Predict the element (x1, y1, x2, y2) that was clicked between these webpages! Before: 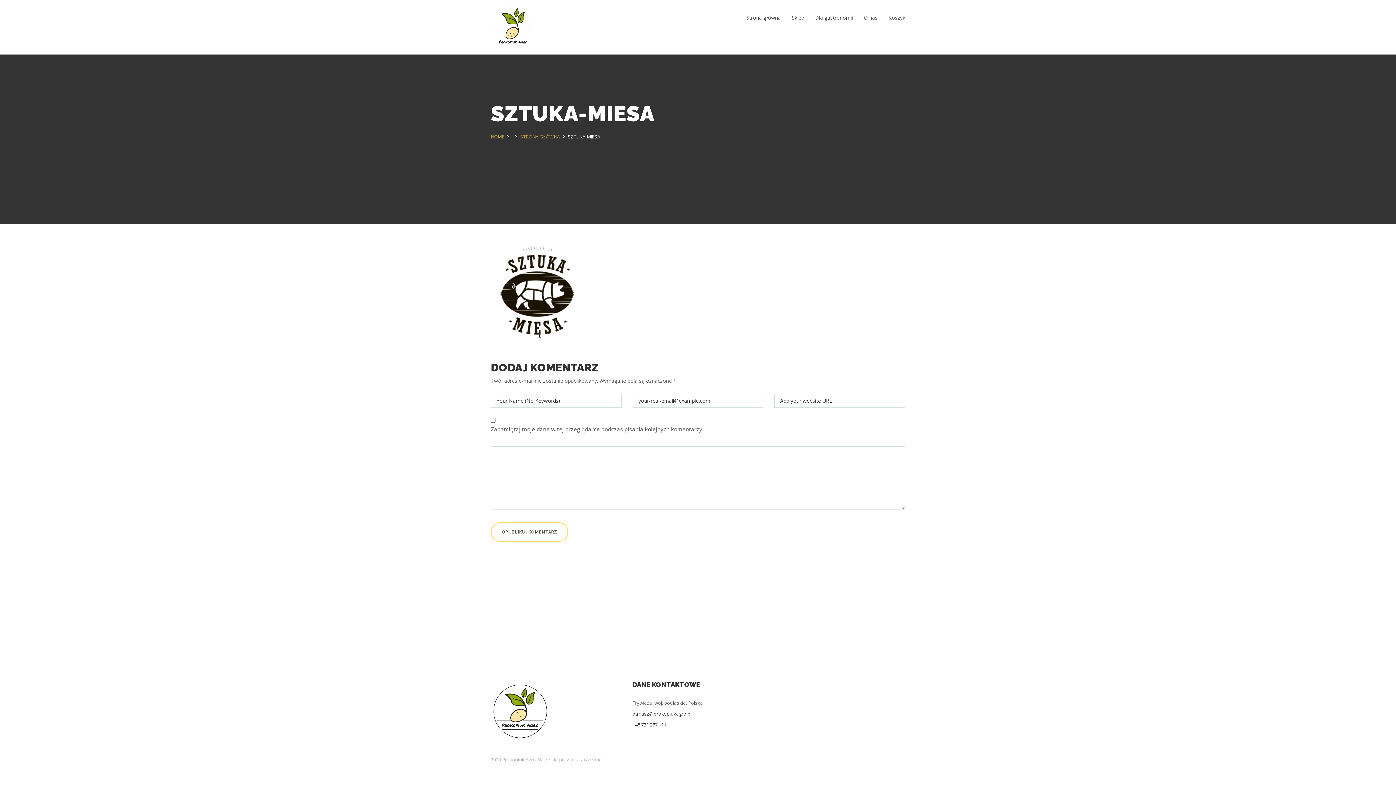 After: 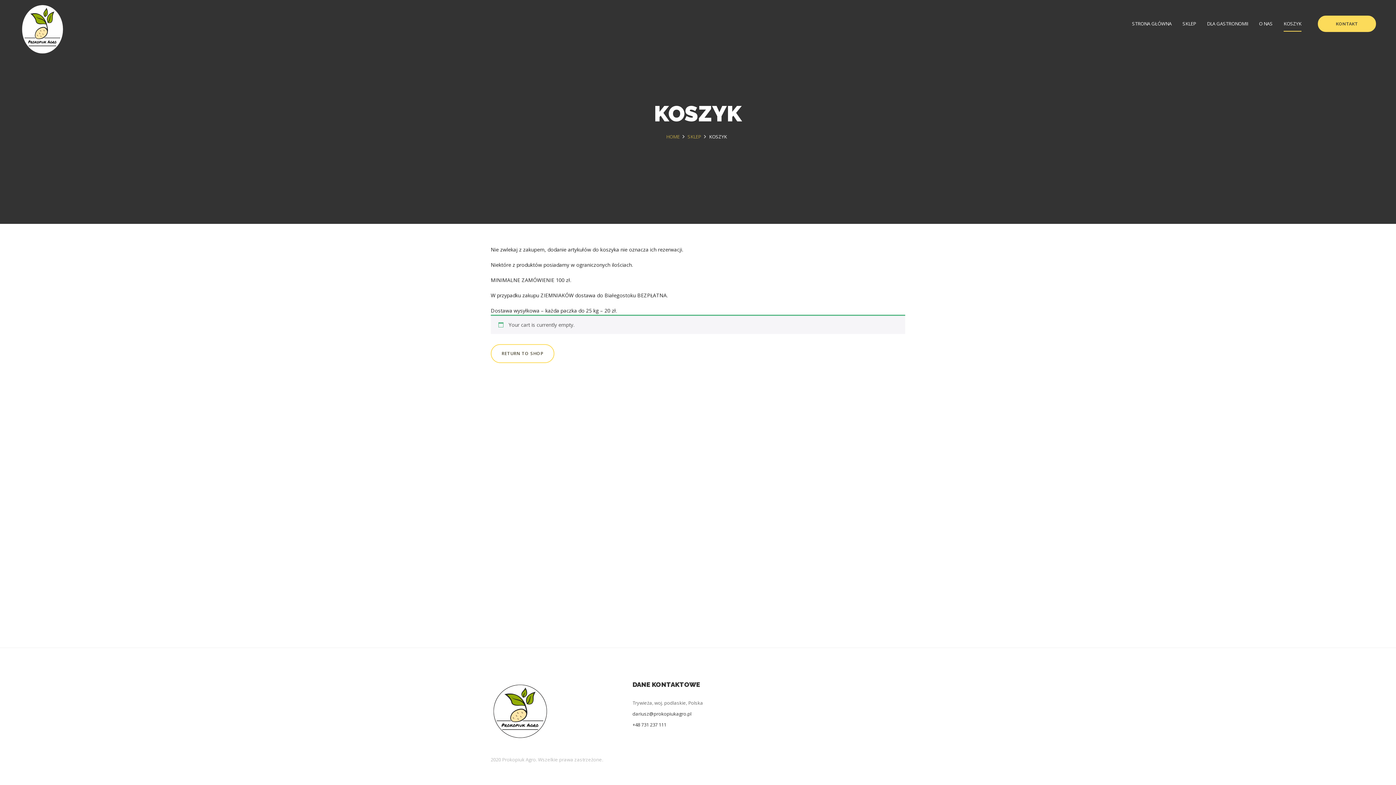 Action: label: Koszyk bbox: (888, 13, 905, 21)